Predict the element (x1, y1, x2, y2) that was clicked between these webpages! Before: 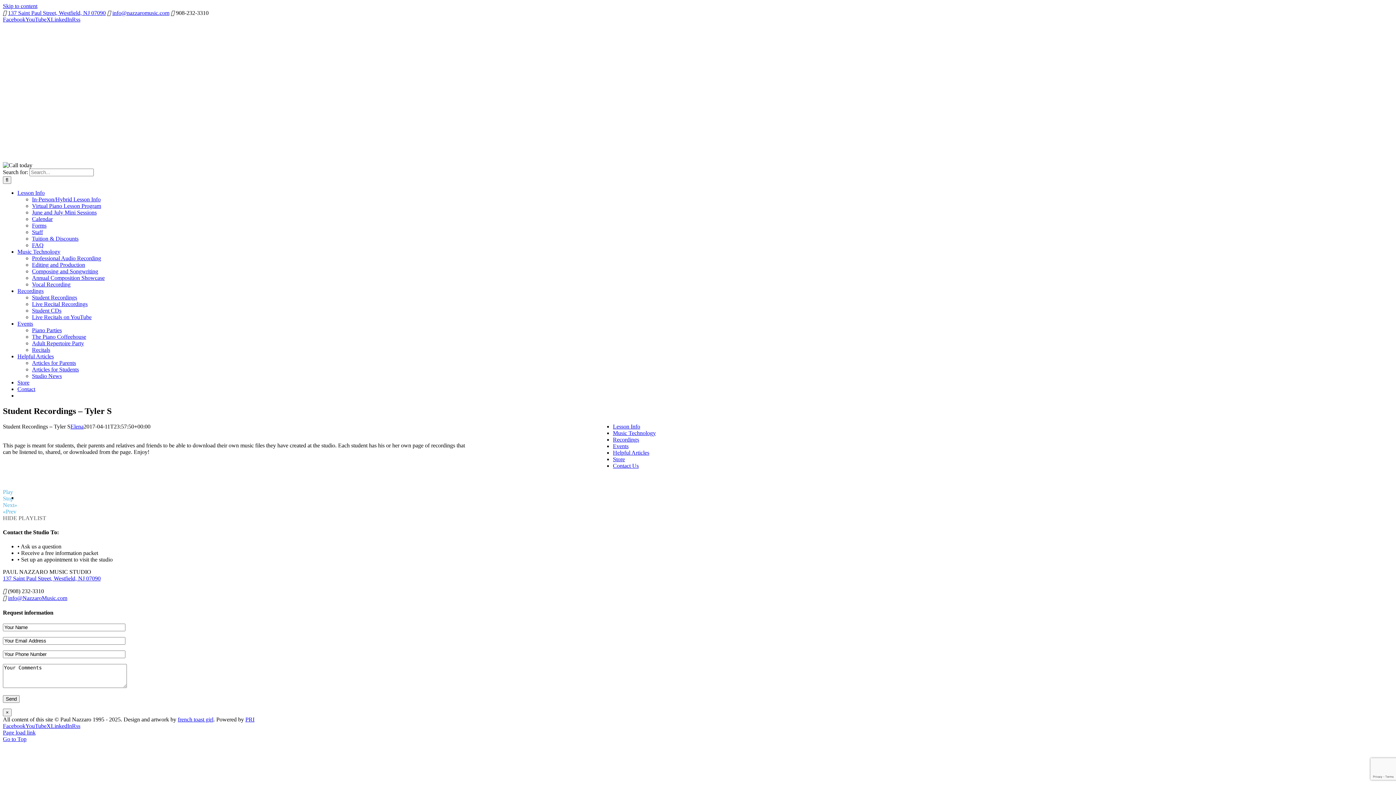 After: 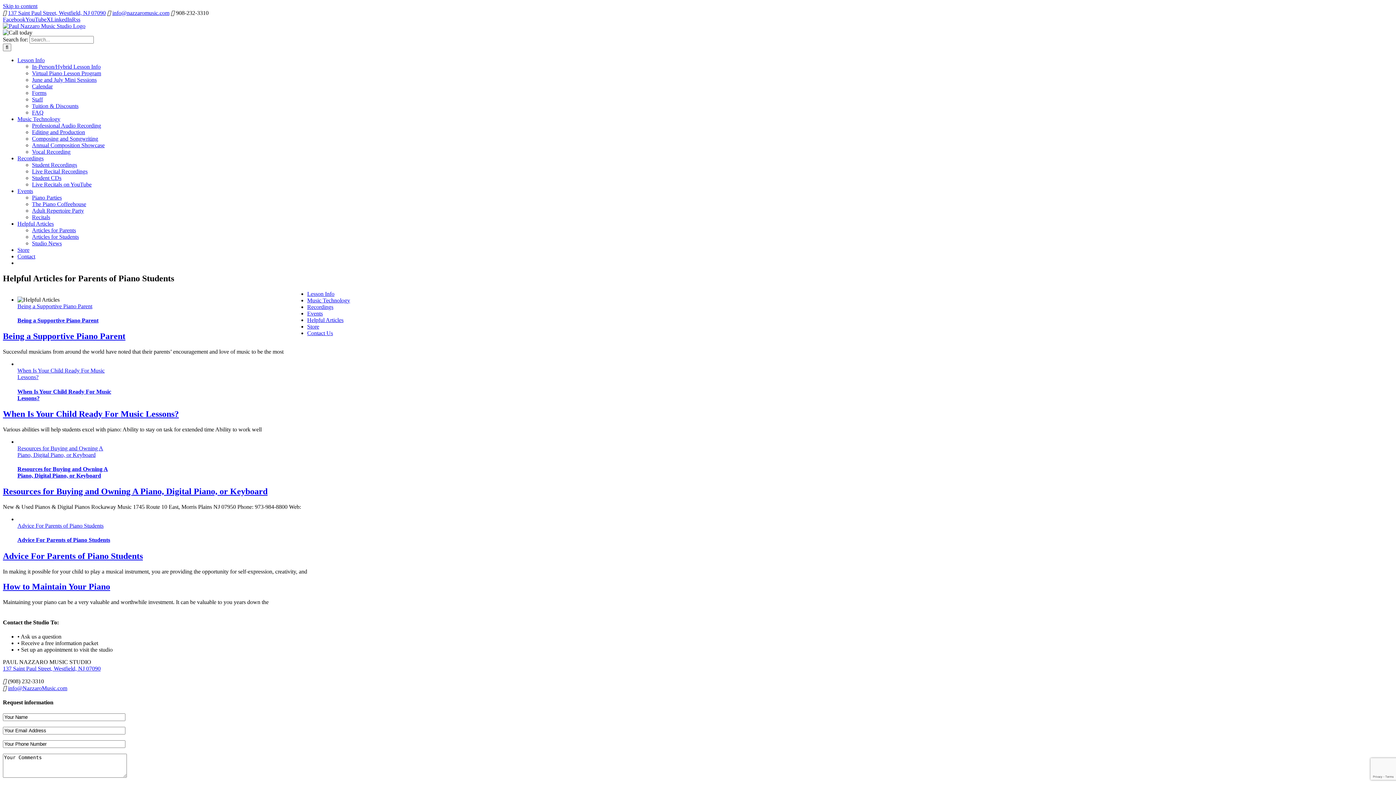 Action: label: Articles for Parents bbox: (32, 360, 76, 366)